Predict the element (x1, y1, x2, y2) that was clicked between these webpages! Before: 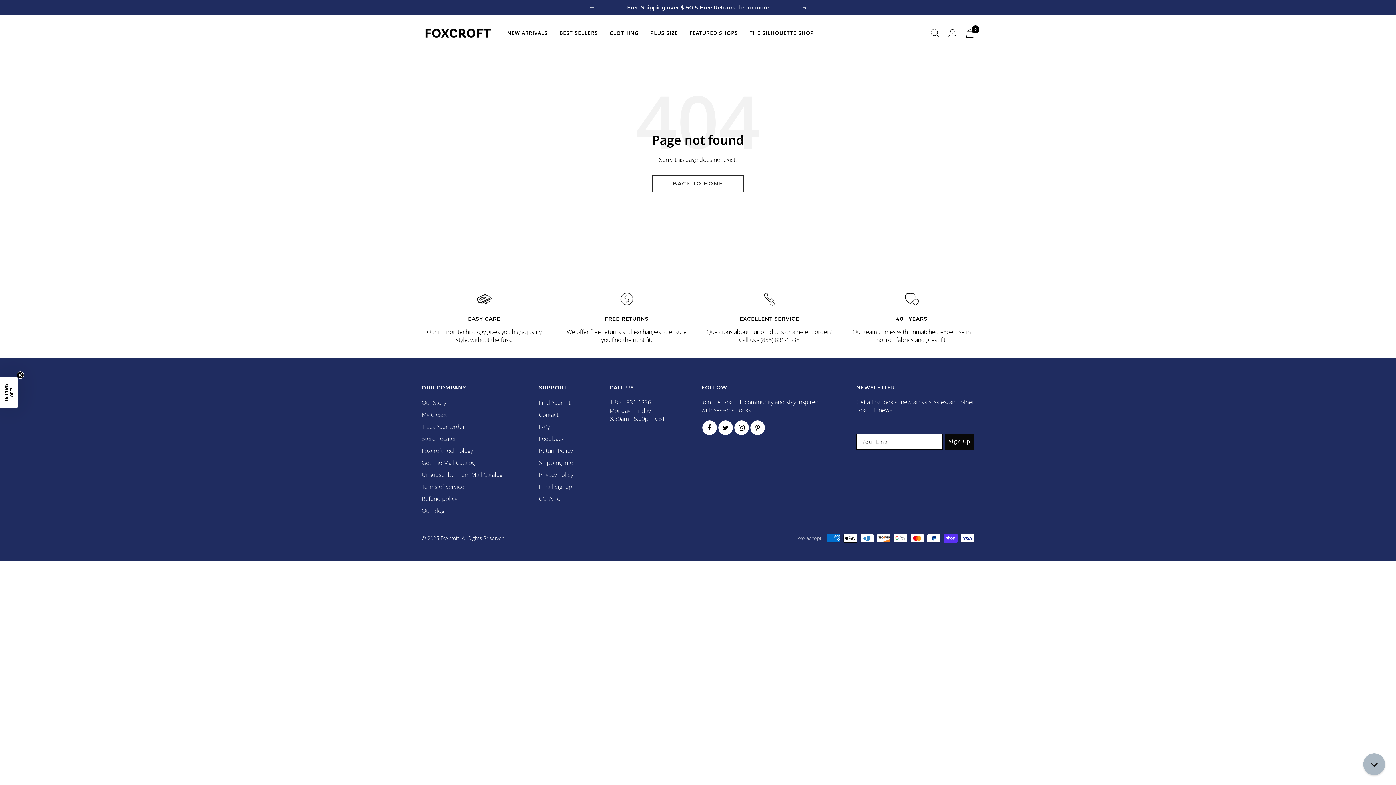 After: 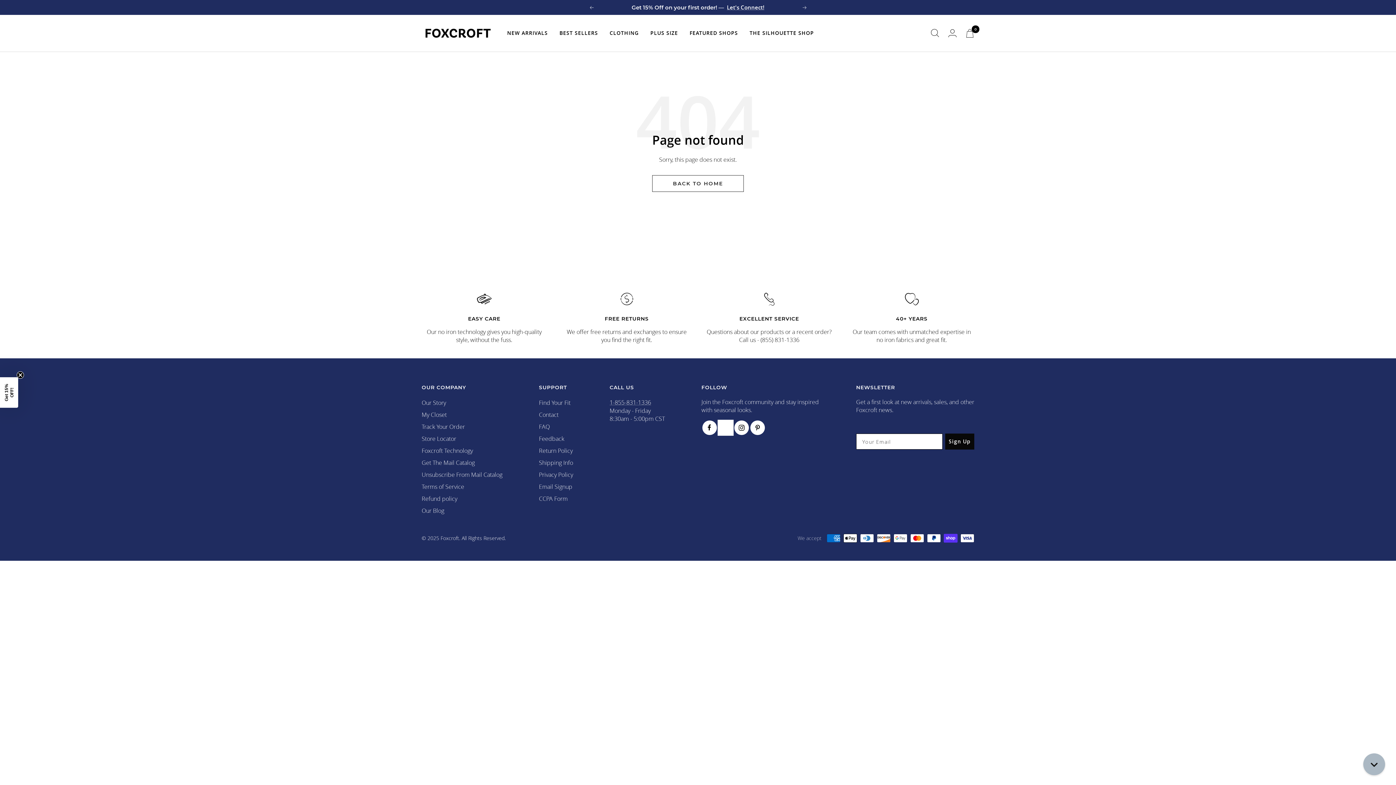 Action: bbox: (718, 420, 732, 435) label: Follow us on Twitter